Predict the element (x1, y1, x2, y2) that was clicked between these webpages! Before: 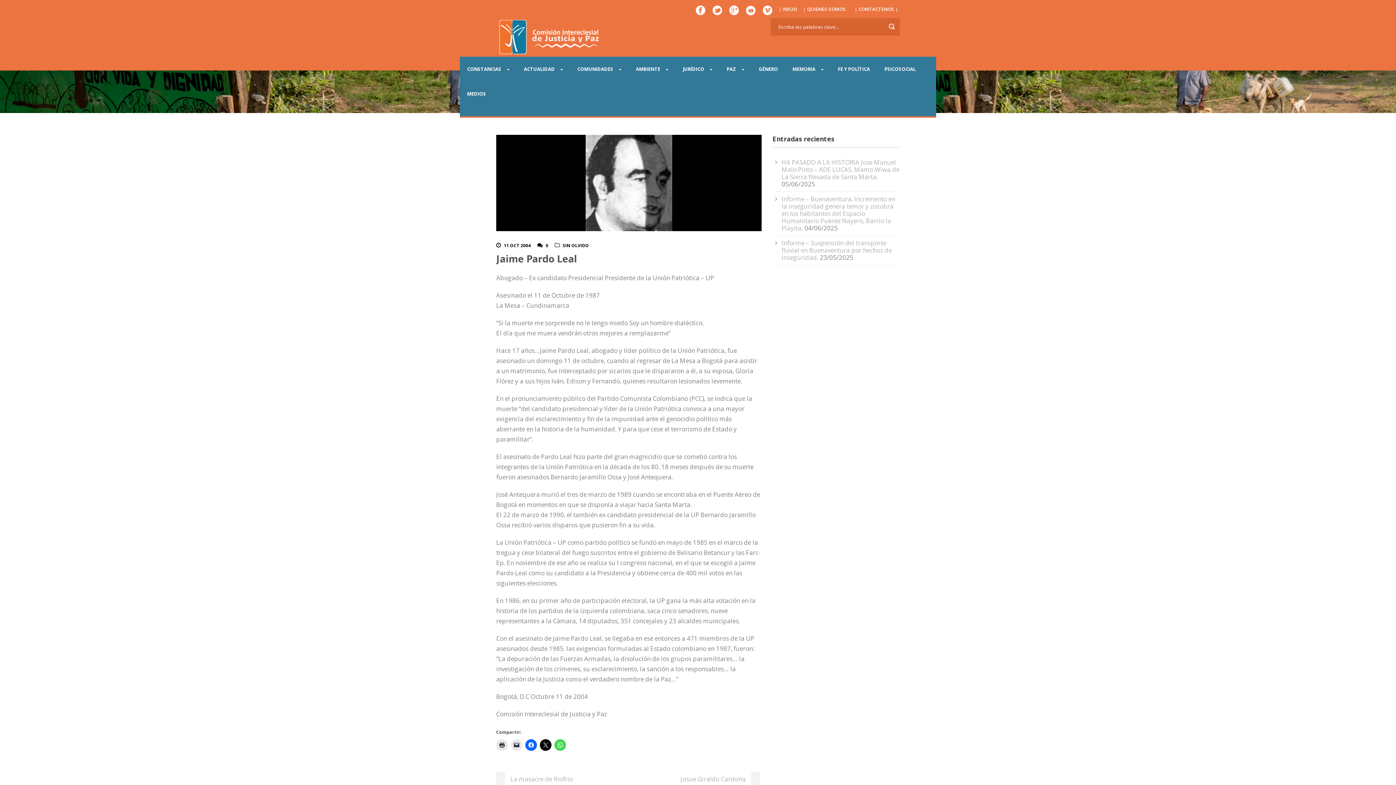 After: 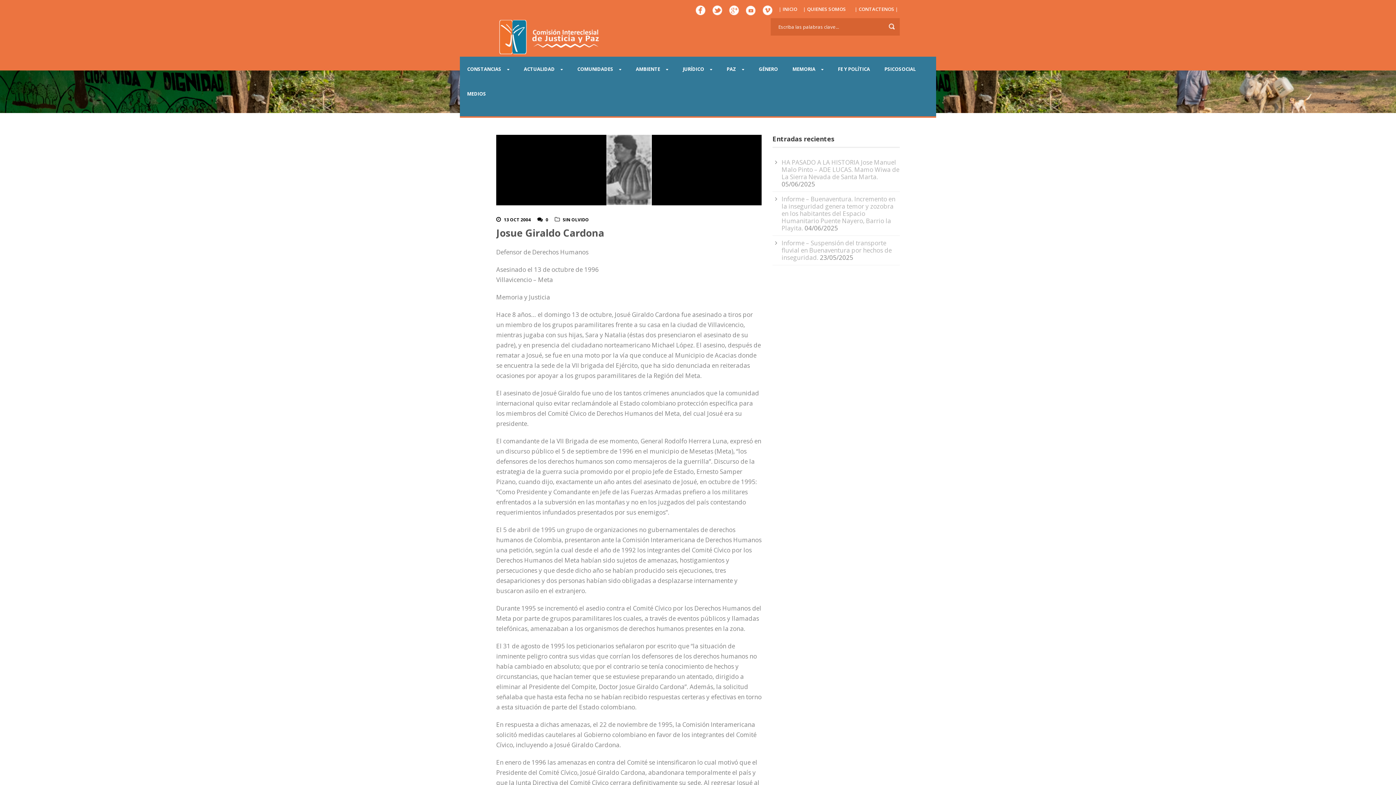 Action: label: Josue Giraldo Cardona bbox: (680, 775, 761, 783)